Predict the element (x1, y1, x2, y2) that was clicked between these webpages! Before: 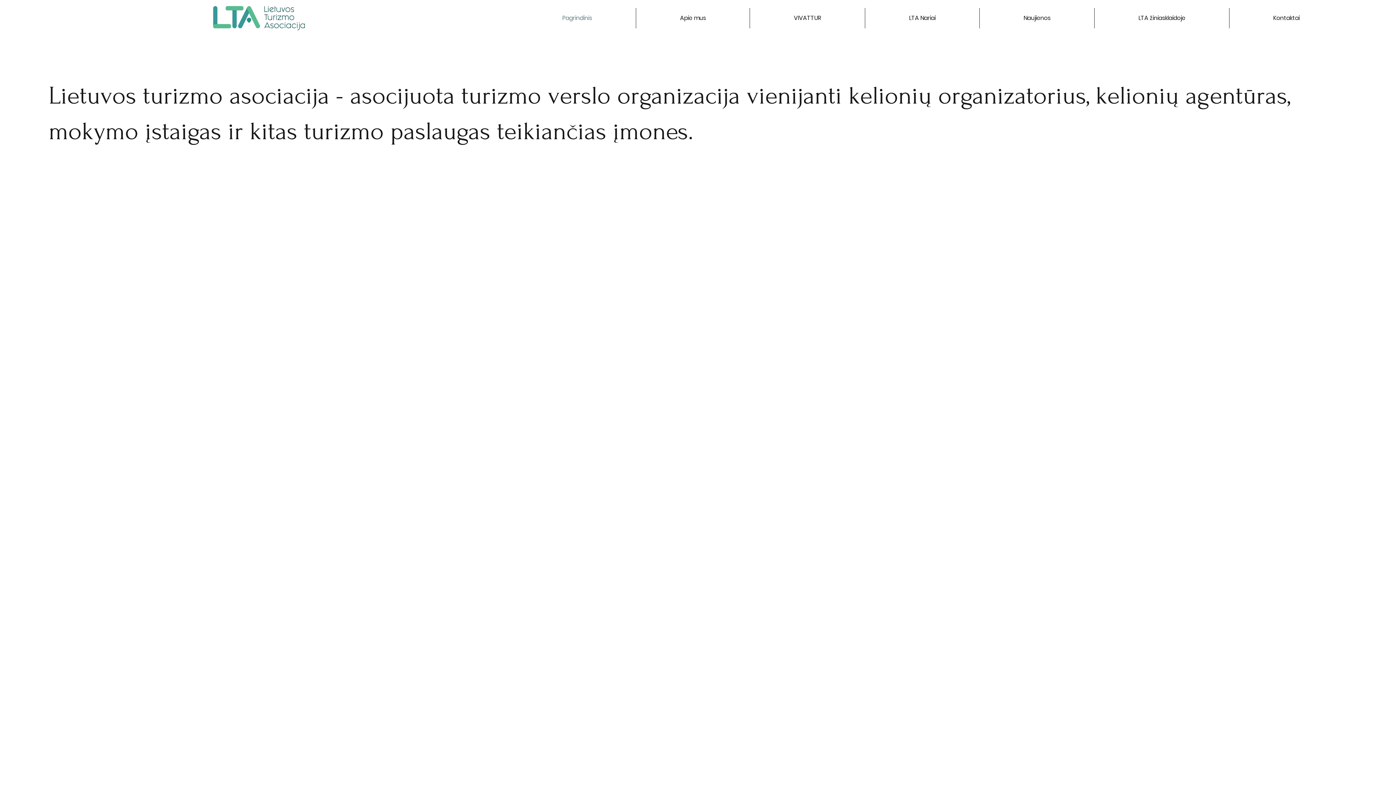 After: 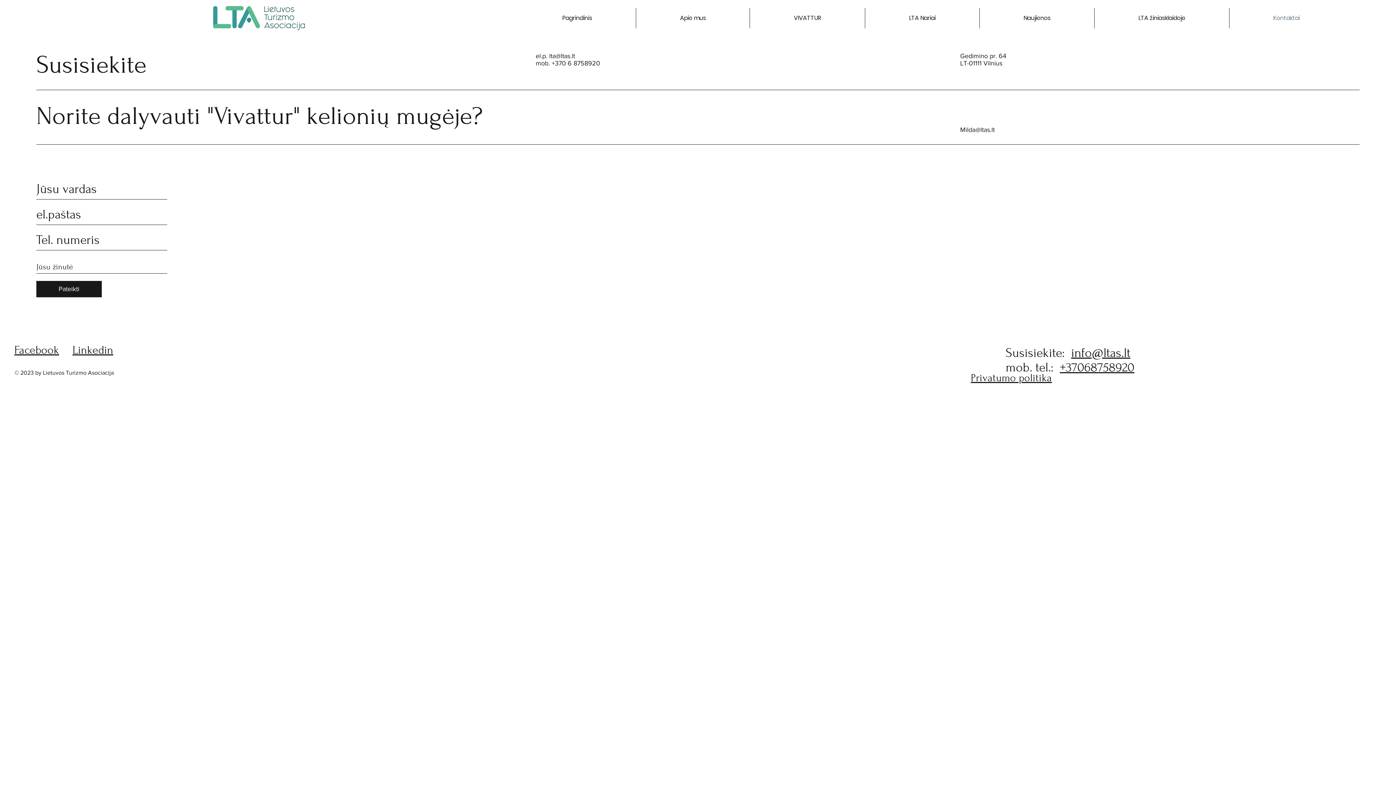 Action: label: Kontaktai bbox: (1229, 8, 1343, 28)